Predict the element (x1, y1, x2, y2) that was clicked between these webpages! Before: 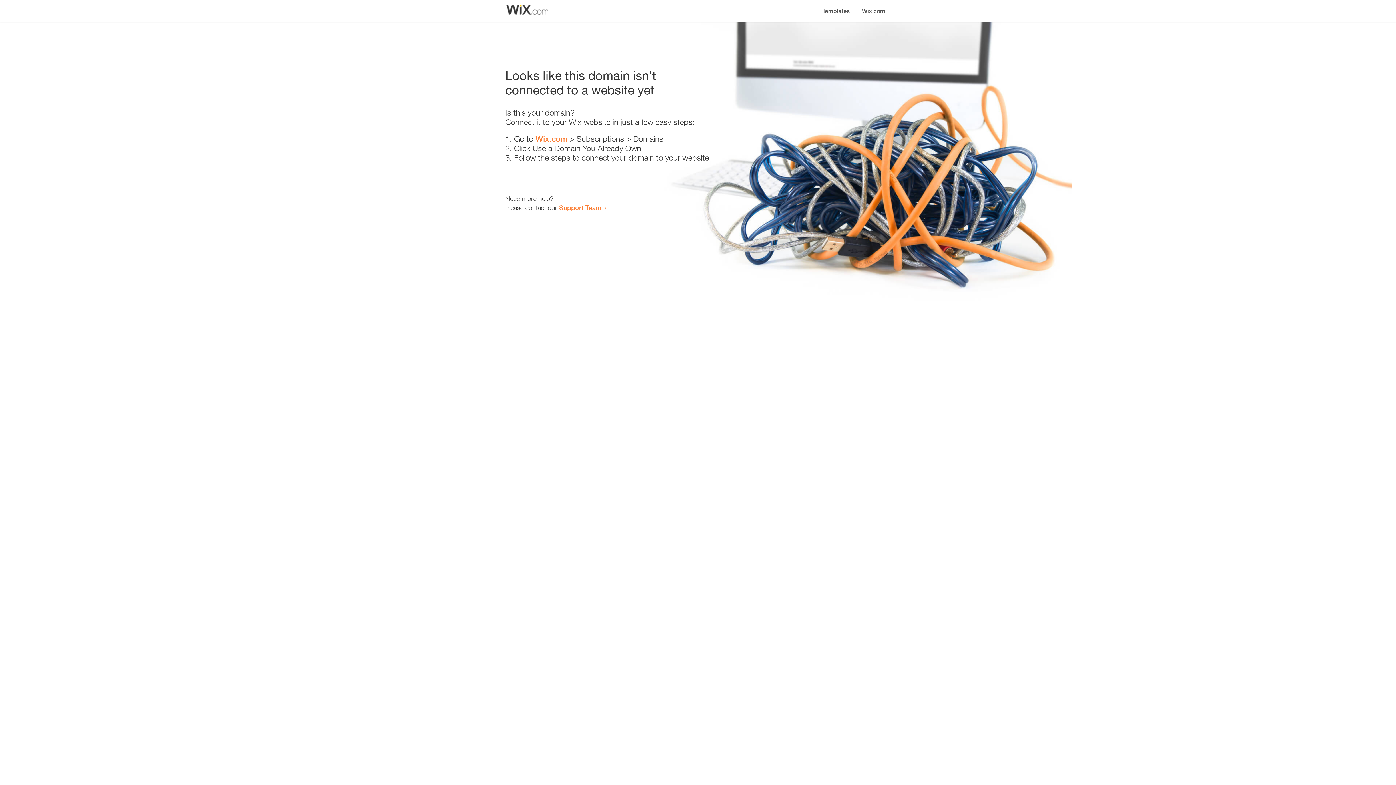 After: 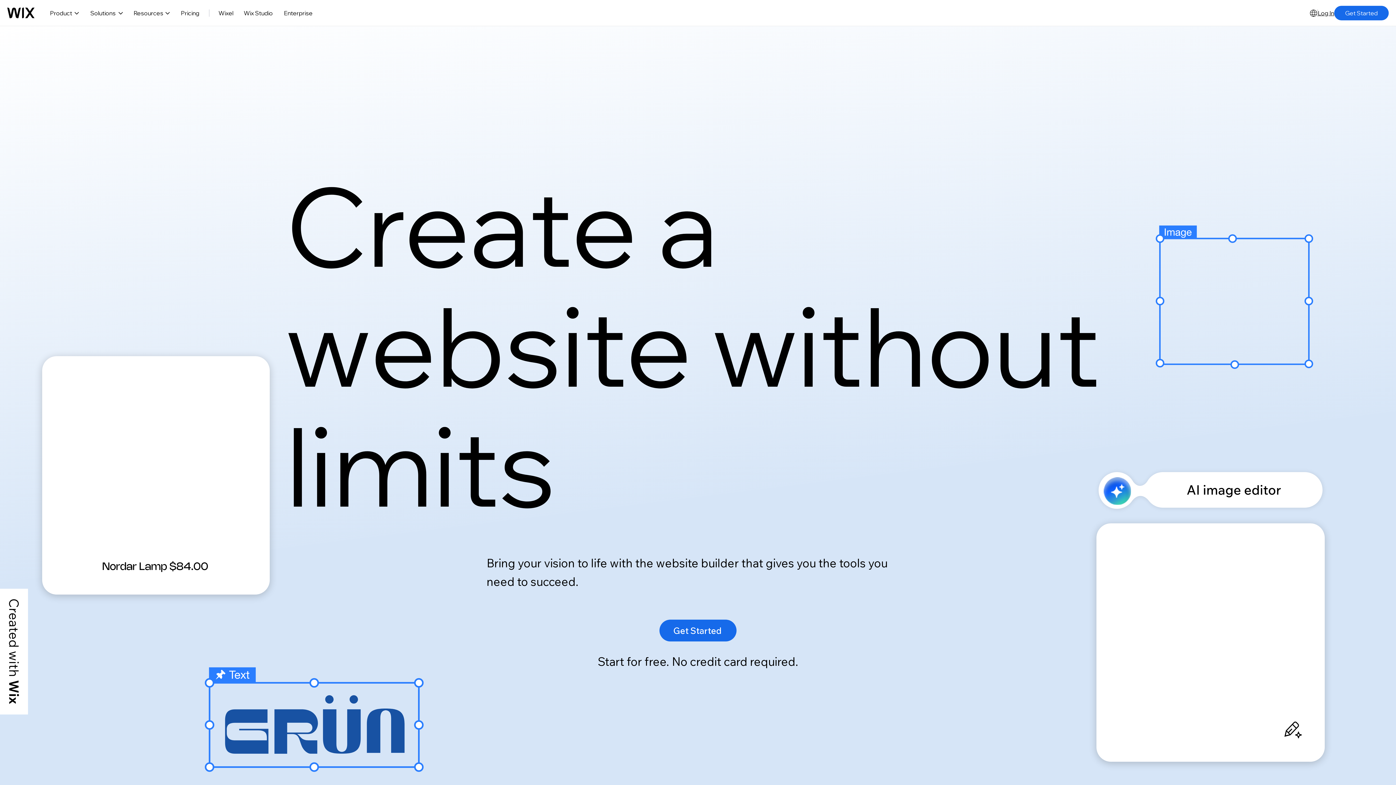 Action: label: Wix.com bbox: (856, 0, 890, 14)